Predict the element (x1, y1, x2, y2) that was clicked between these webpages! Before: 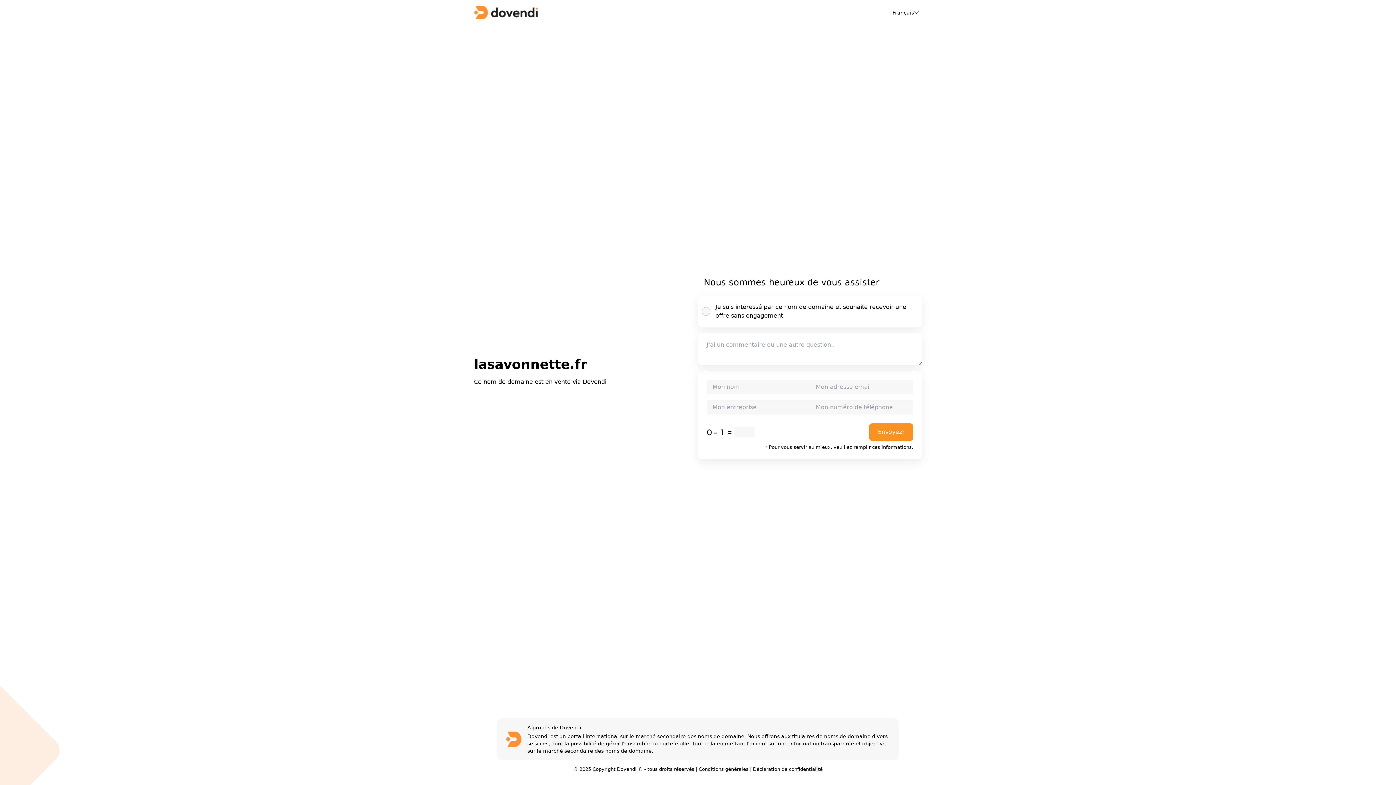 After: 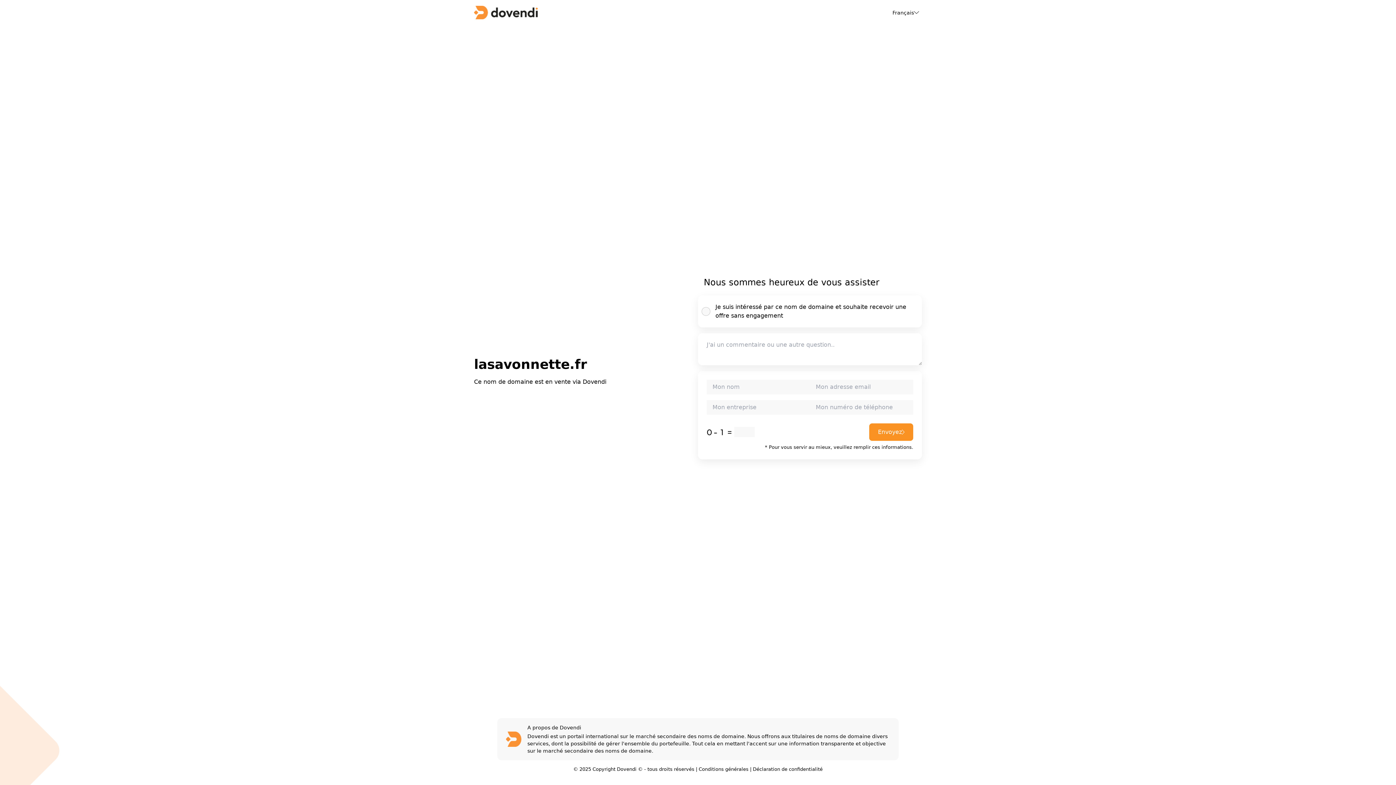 Action: label: Déclaration de confidentialité bbox: (753, 766, 822, 772)